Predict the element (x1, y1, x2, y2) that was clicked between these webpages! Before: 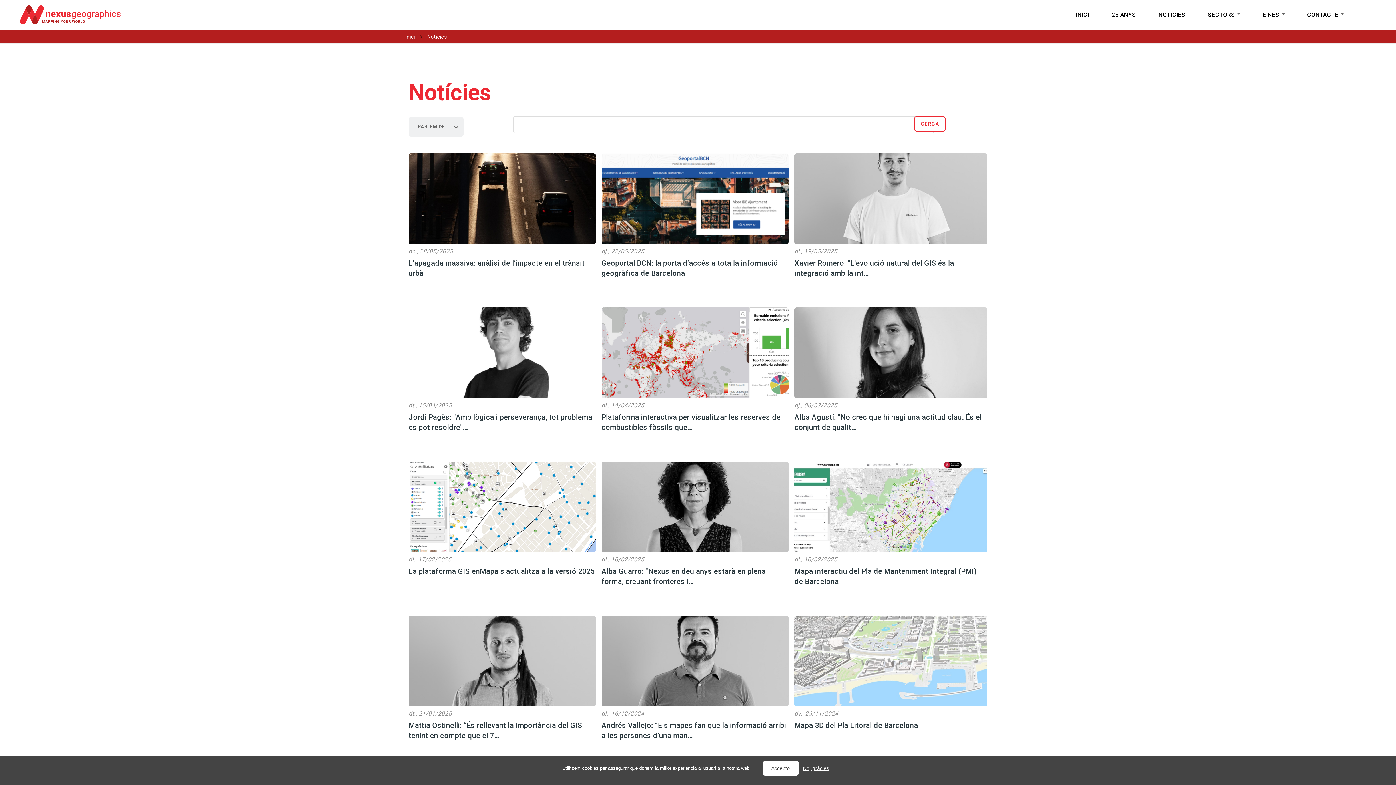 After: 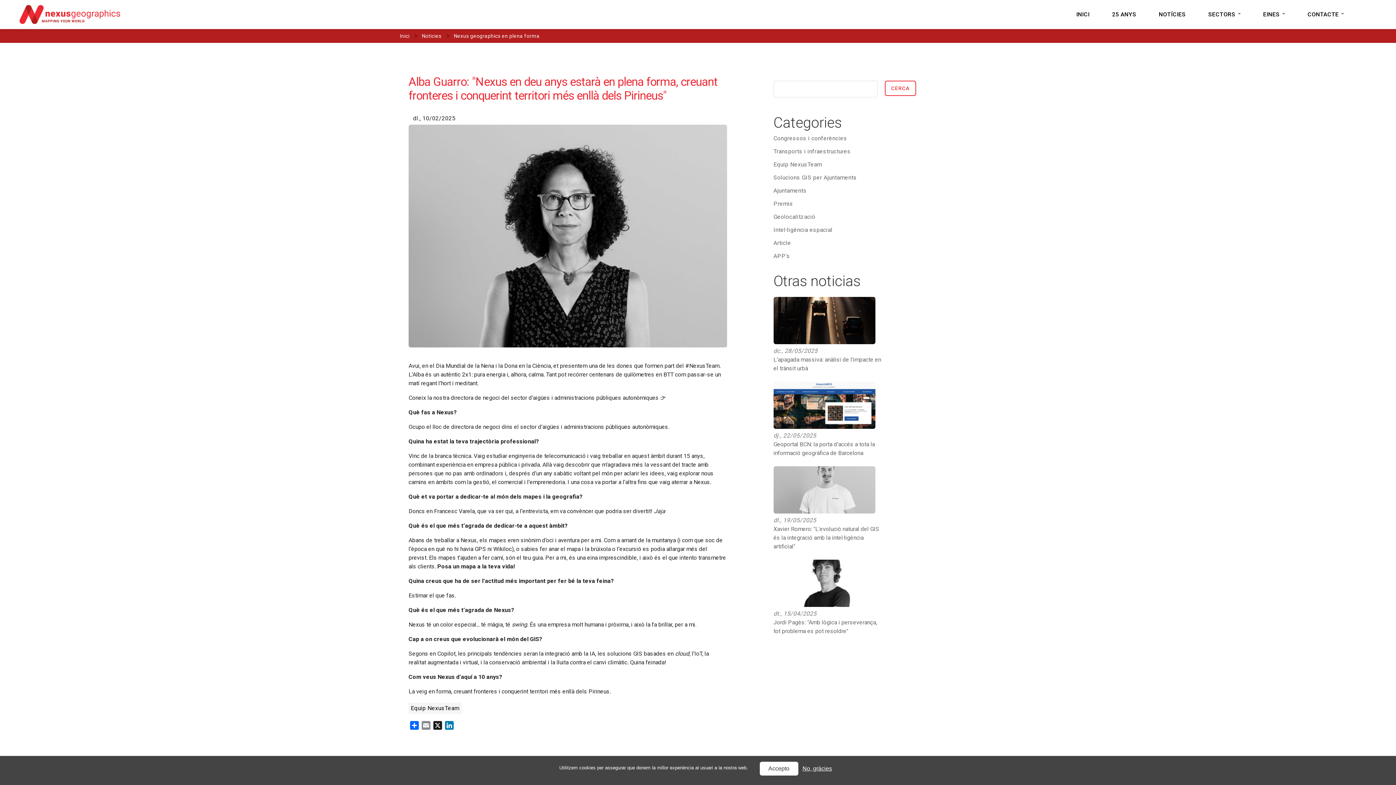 Action: bbox: (601, 504, 788, 511)